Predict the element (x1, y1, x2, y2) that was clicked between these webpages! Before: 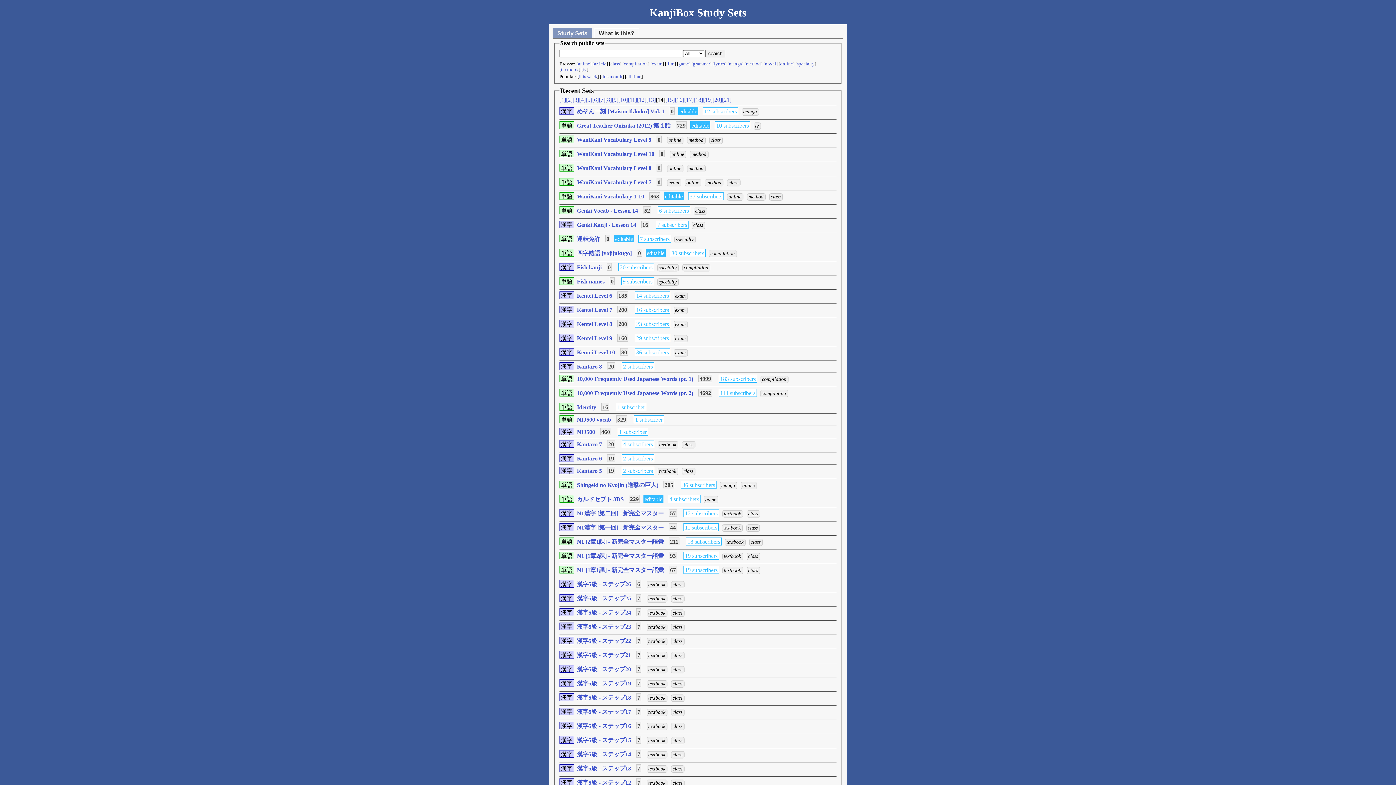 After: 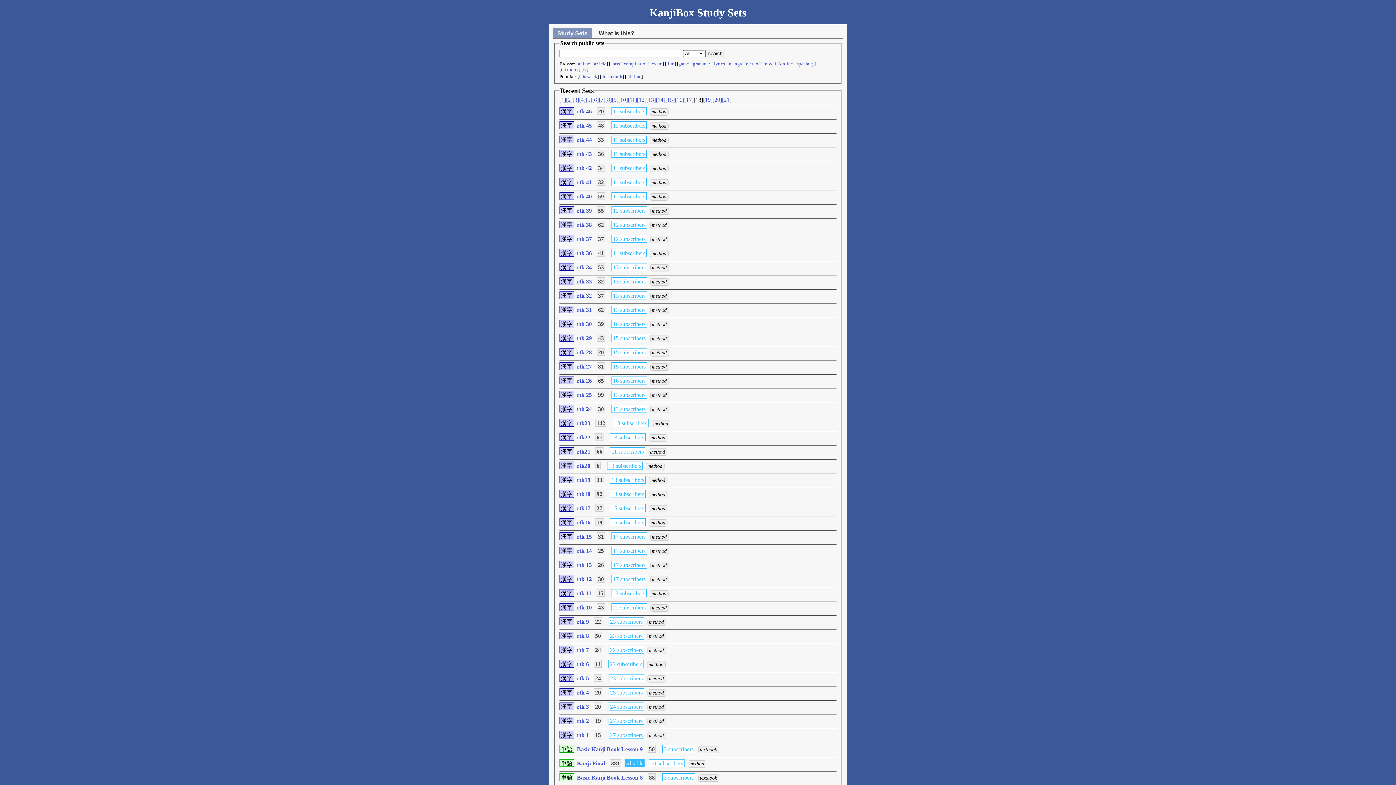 Action: label: [18] bbox: (693, 96, 703, 102)